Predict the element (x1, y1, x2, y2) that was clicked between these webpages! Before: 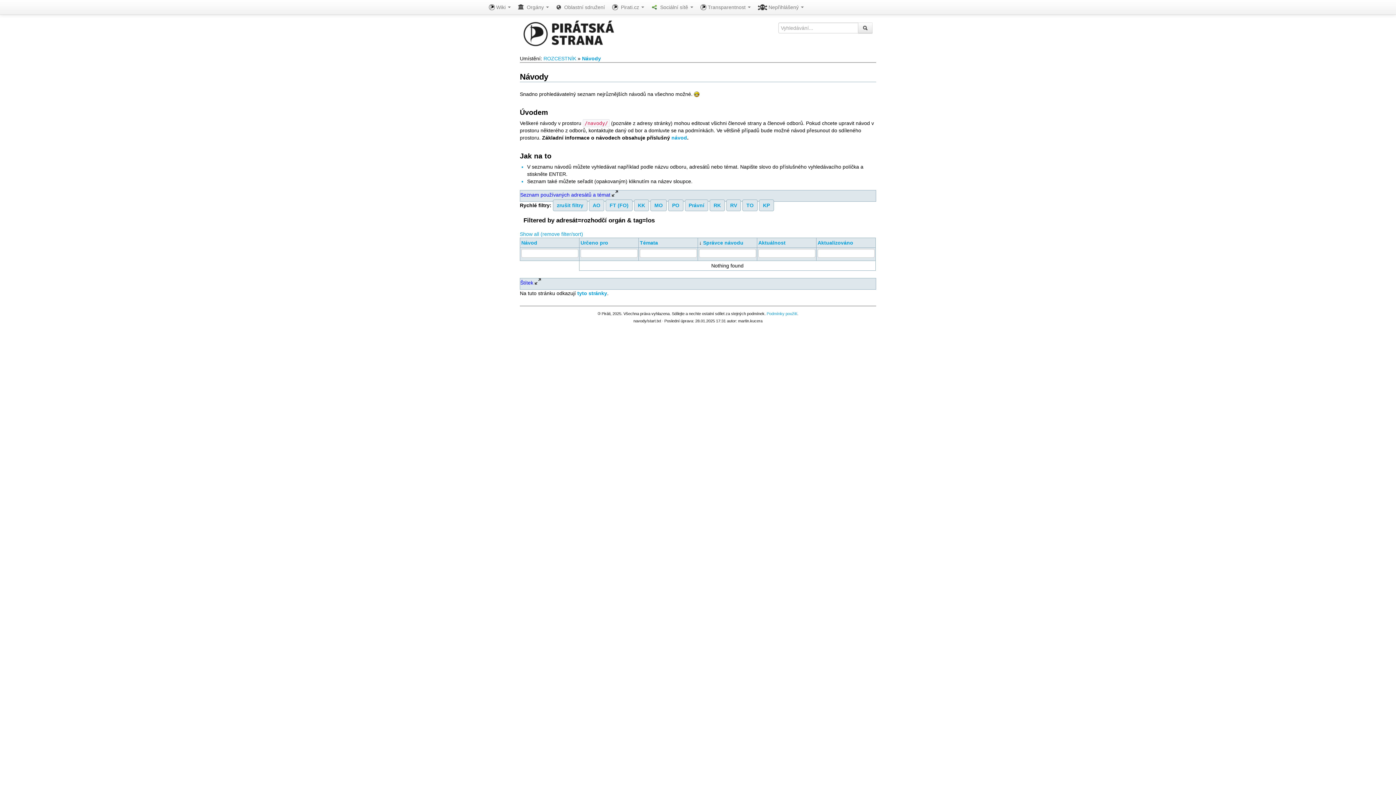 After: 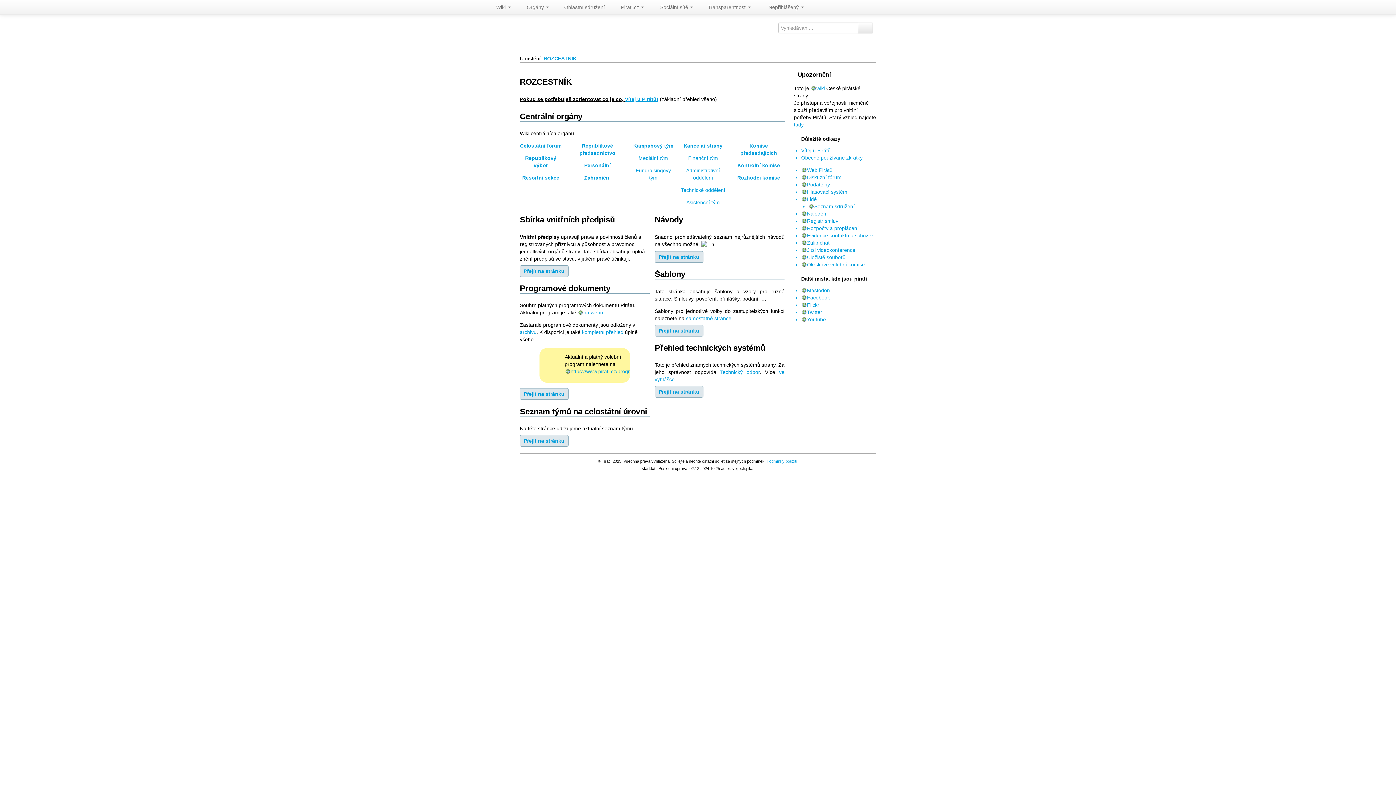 Action: bbox: (523, 18, 614, 50)